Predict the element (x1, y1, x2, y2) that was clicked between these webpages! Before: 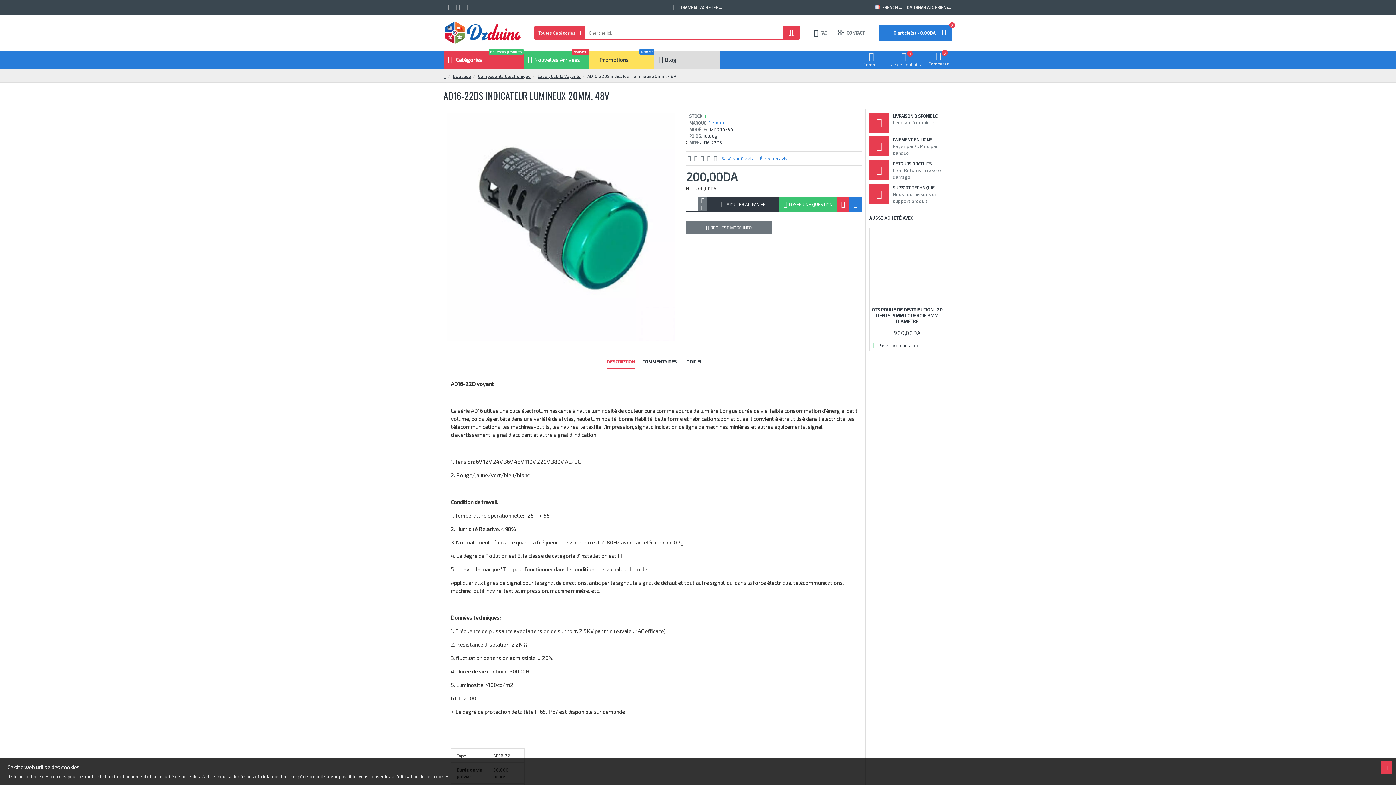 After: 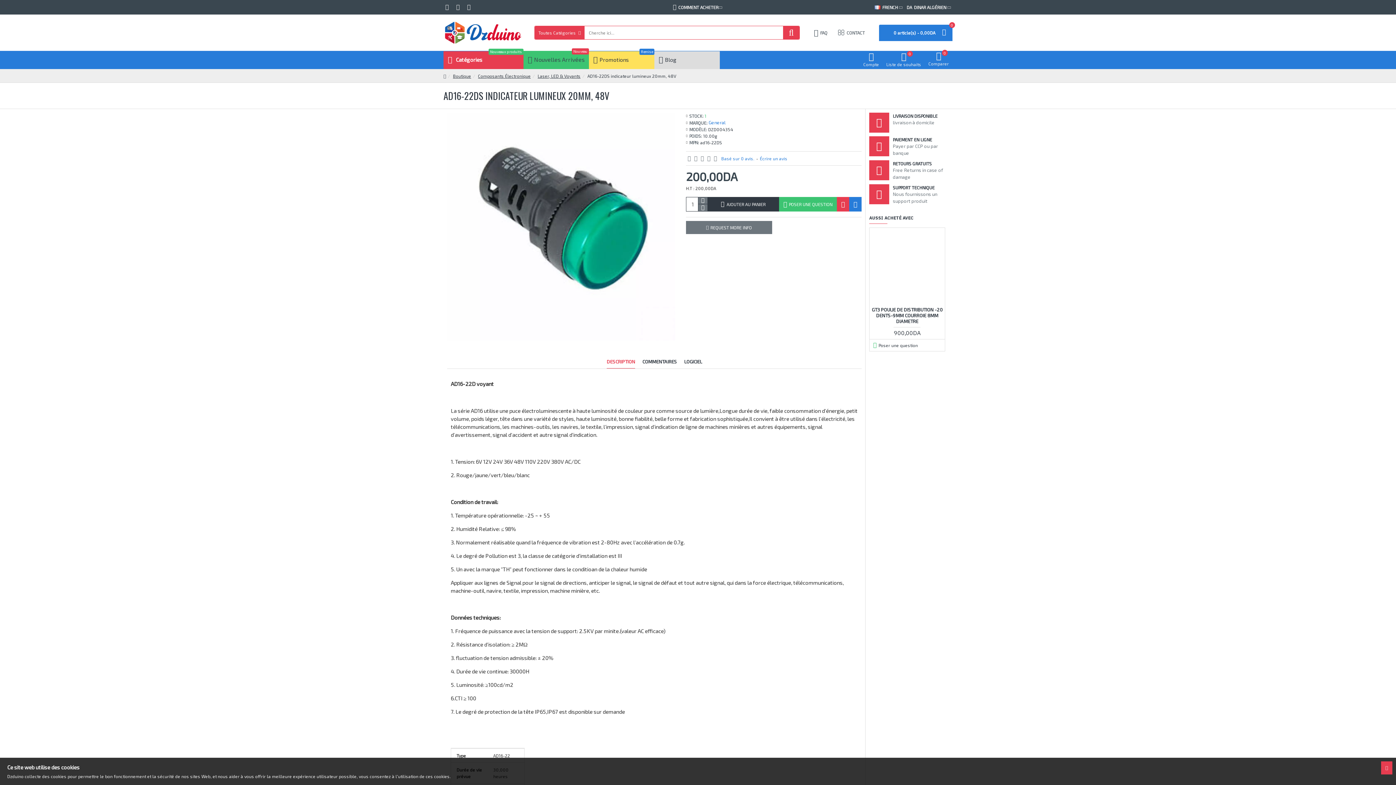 Action: bbox: (523, 51, 589, 68) label: Nouvelles Arrivées
Nouveau